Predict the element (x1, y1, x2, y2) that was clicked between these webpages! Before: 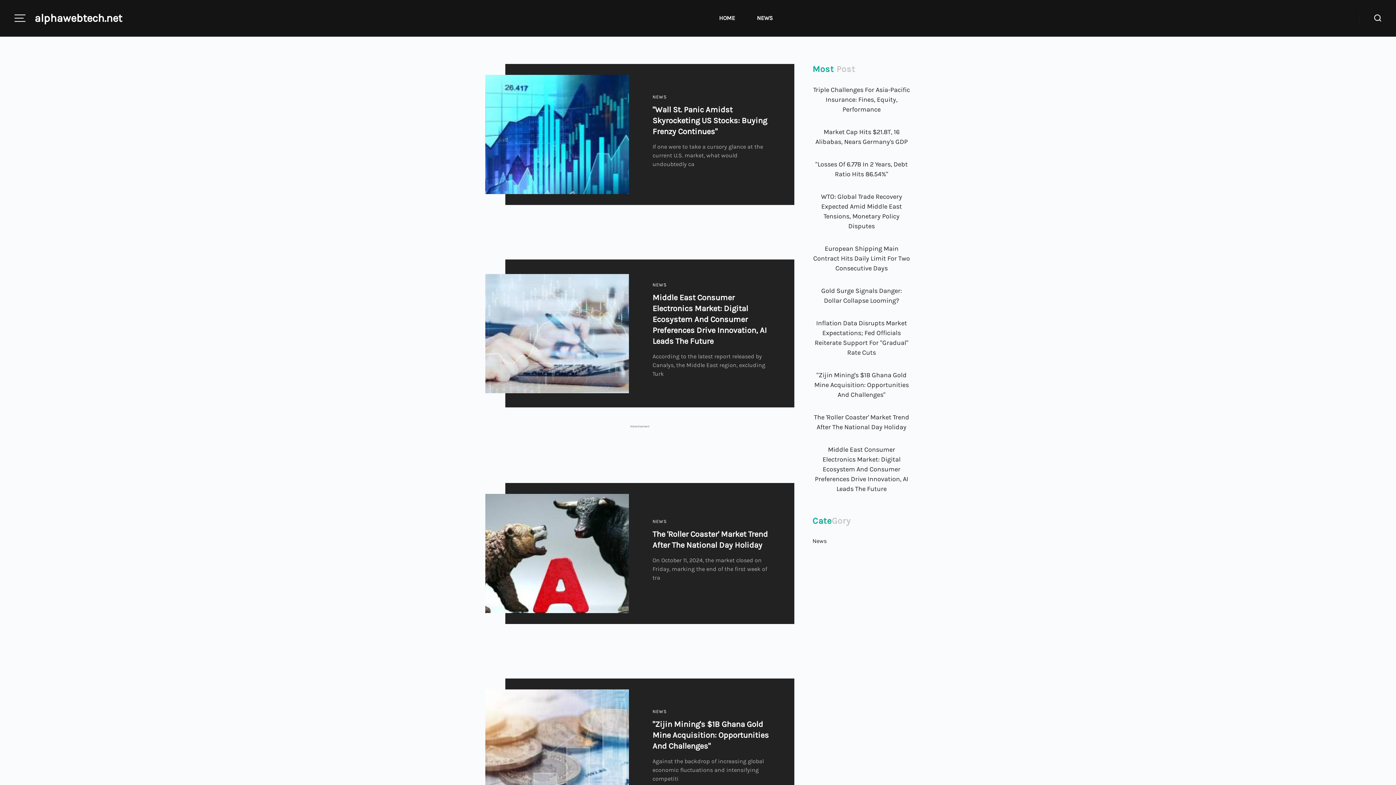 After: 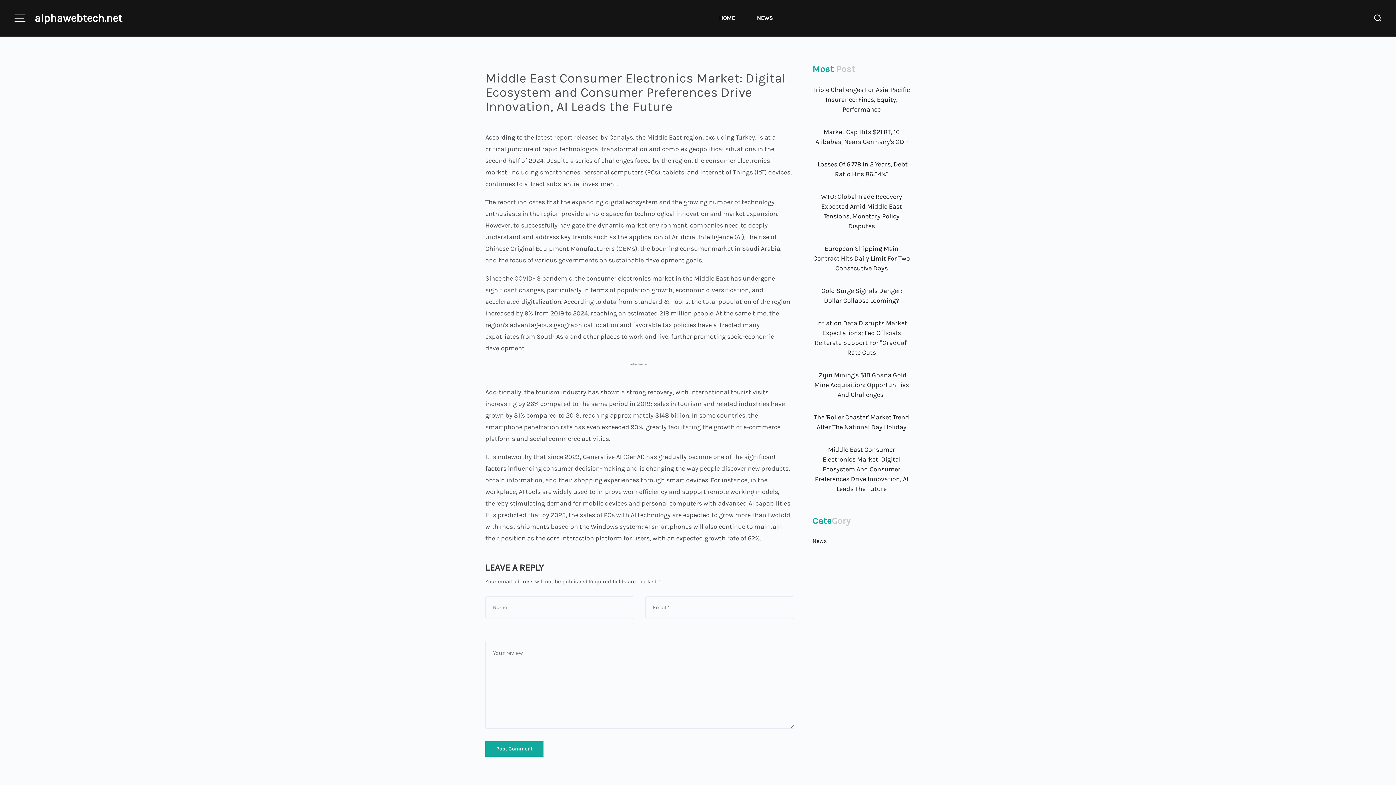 Action: bbox: (652, 292, 772, 346) label: Middle East Consumer Electronics Market: Digital Ecosystem And Consumer Preferences Drive Innovation, AI Leads The Future